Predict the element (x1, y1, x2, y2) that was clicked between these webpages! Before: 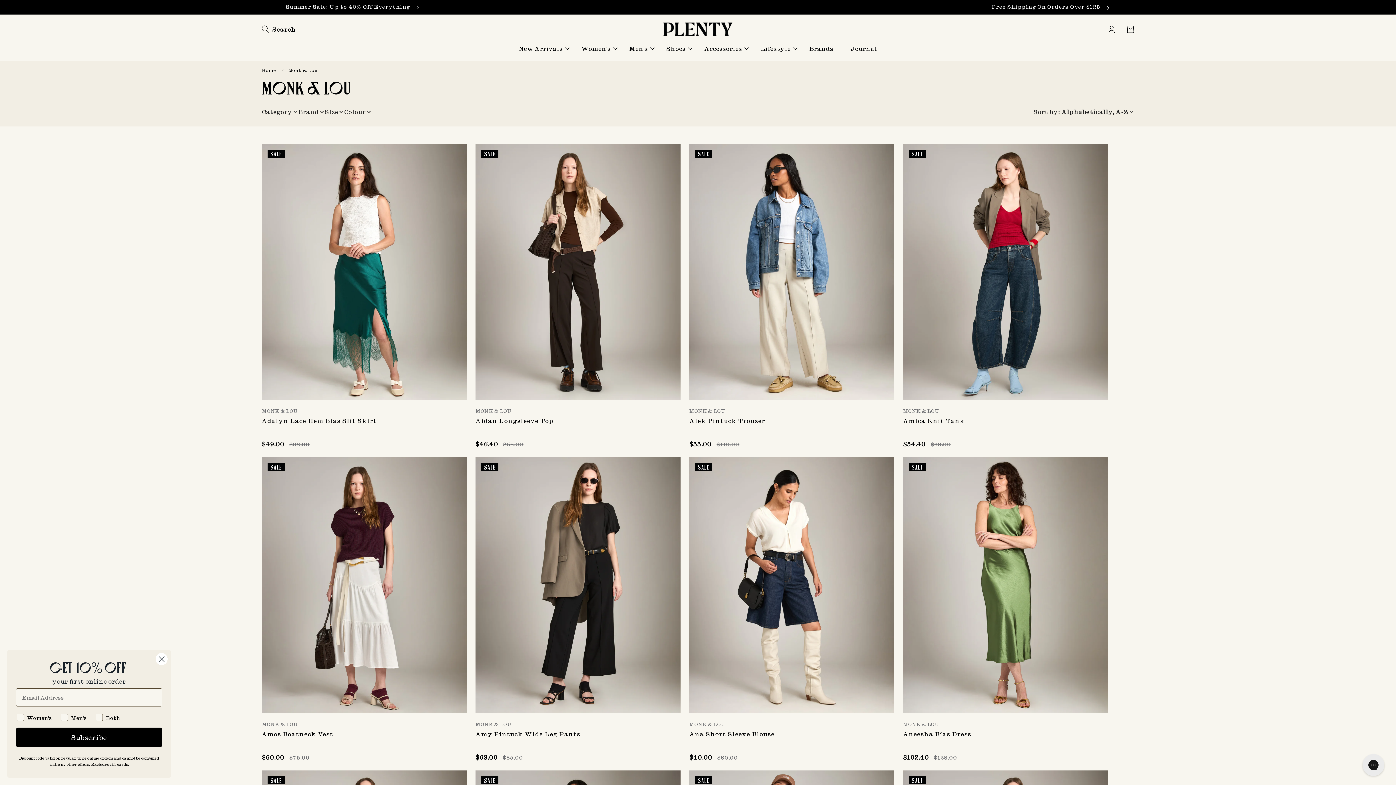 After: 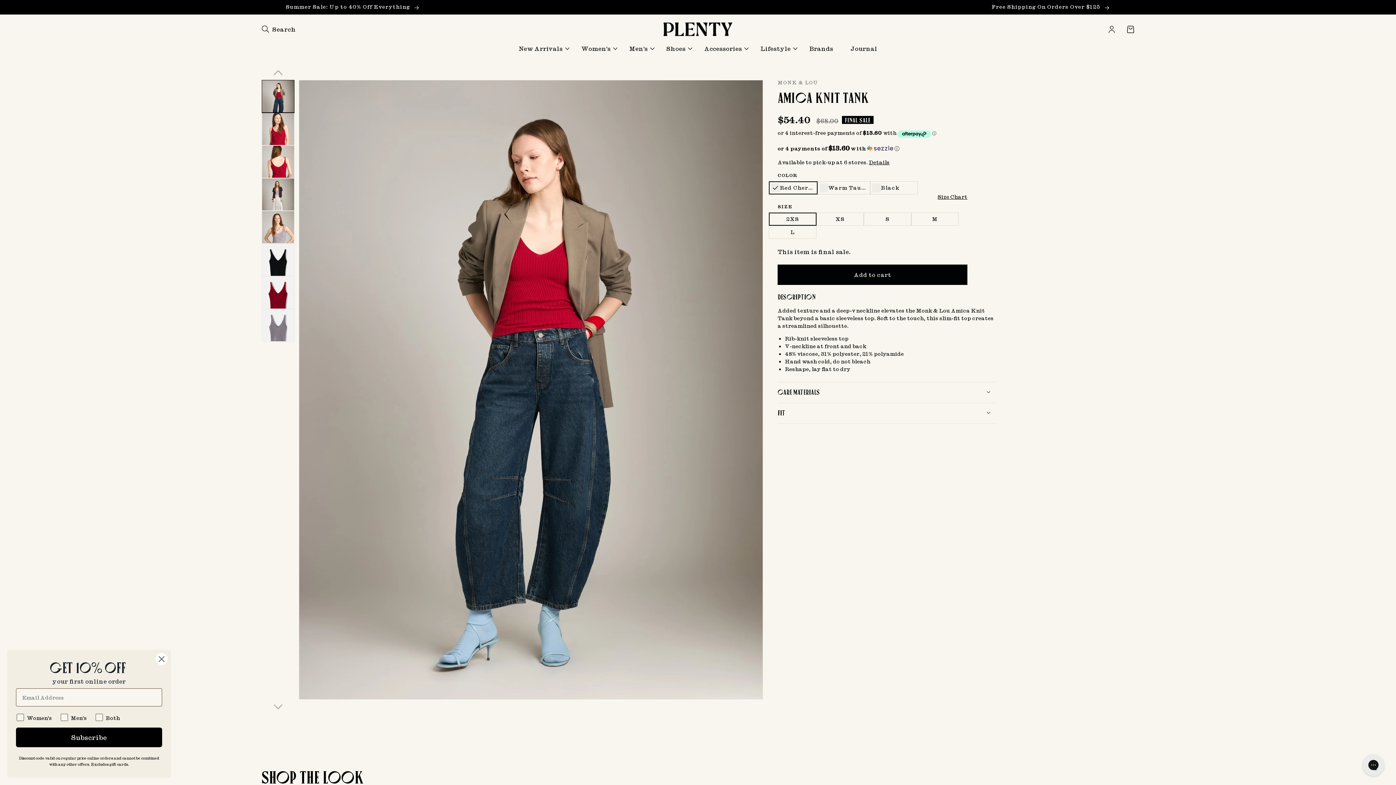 Action: label: Amica Knit Tank bbox: (903, 416, 1108, 425)